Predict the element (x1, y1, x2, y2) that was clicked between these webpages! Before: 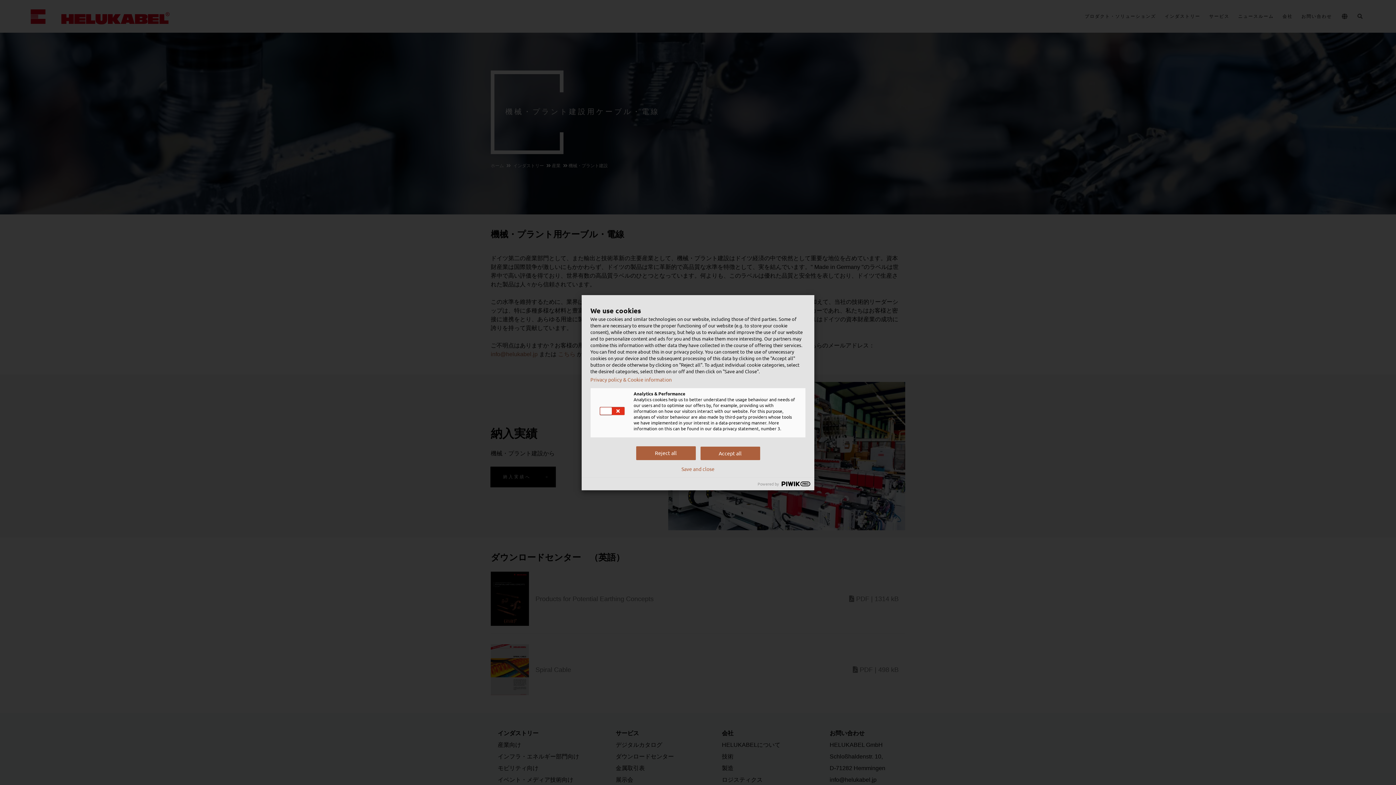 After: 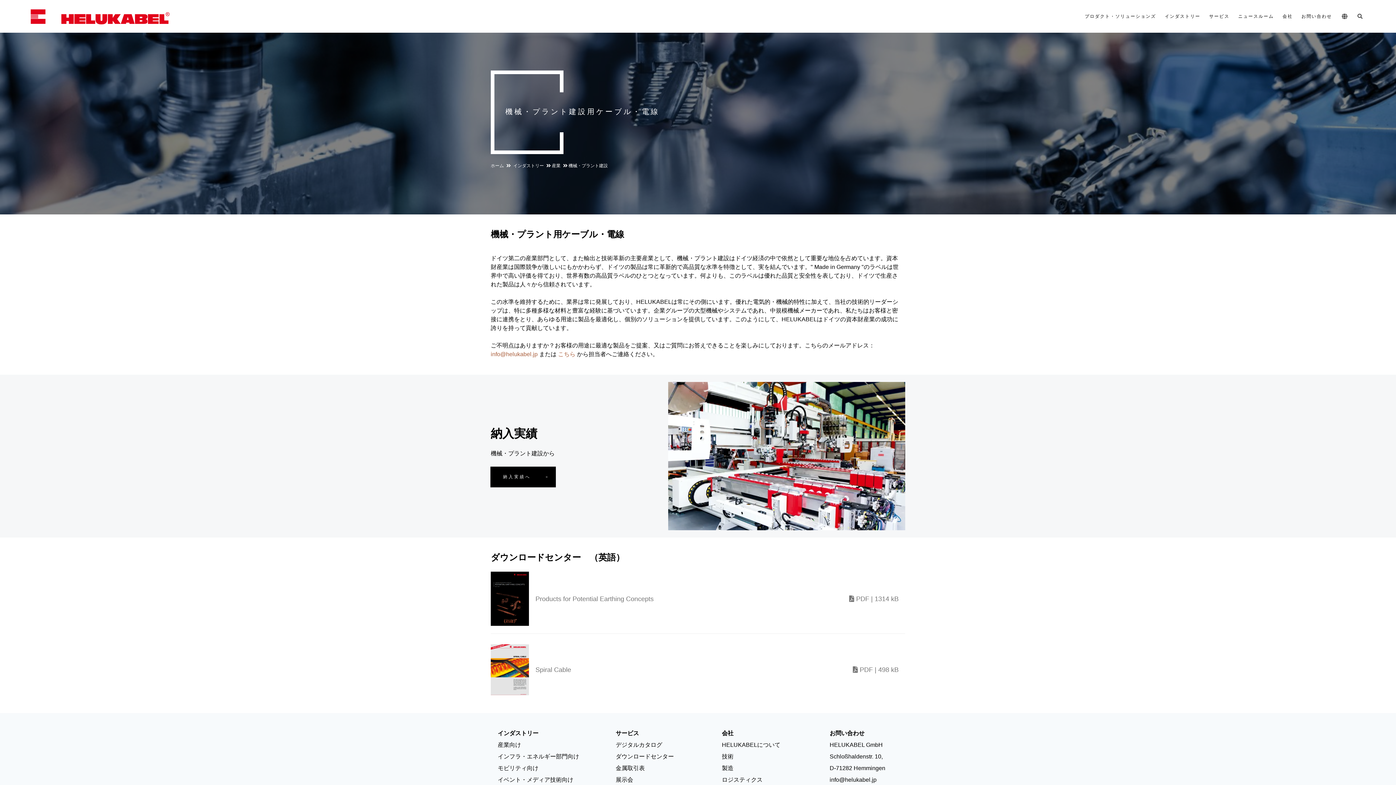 Action: label: Reject all bbox: (636, 446, 695, 460)